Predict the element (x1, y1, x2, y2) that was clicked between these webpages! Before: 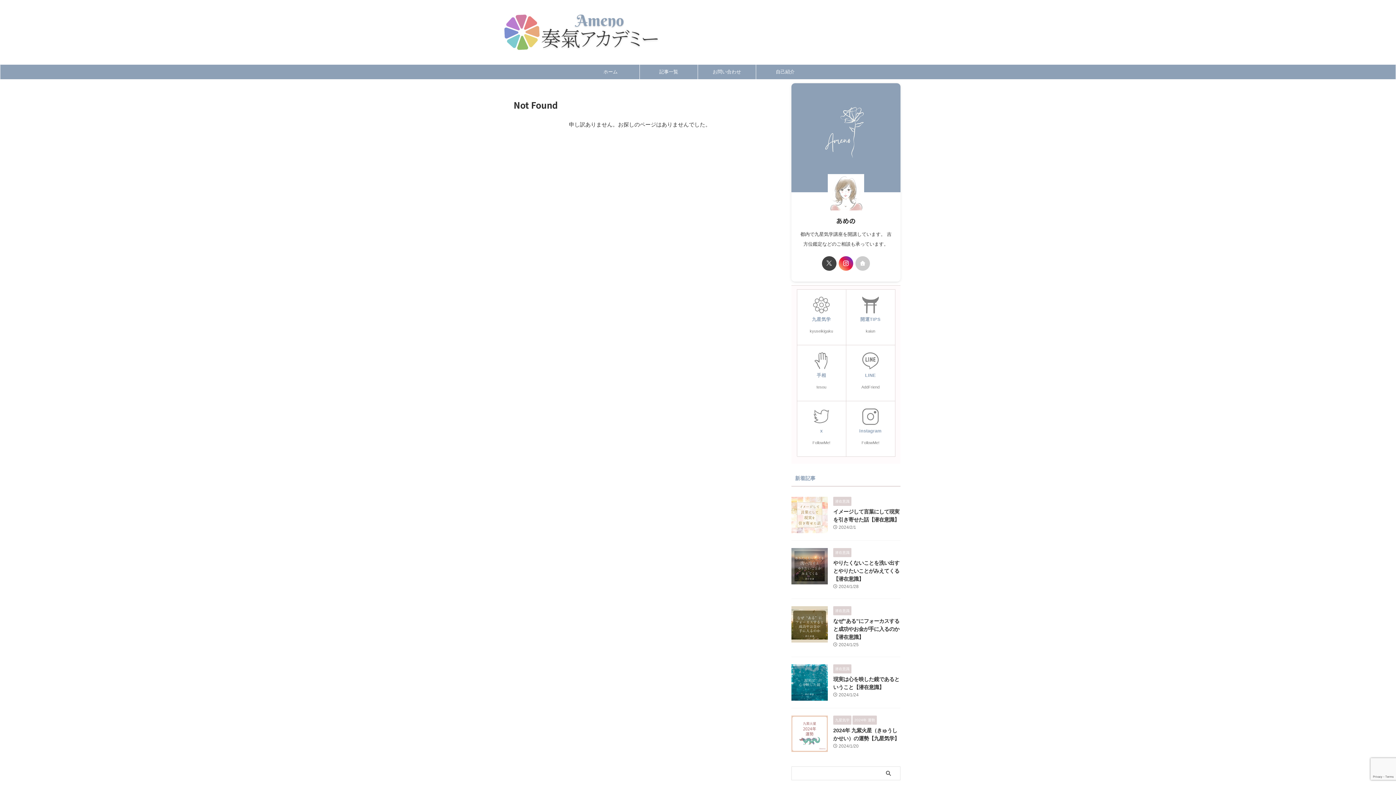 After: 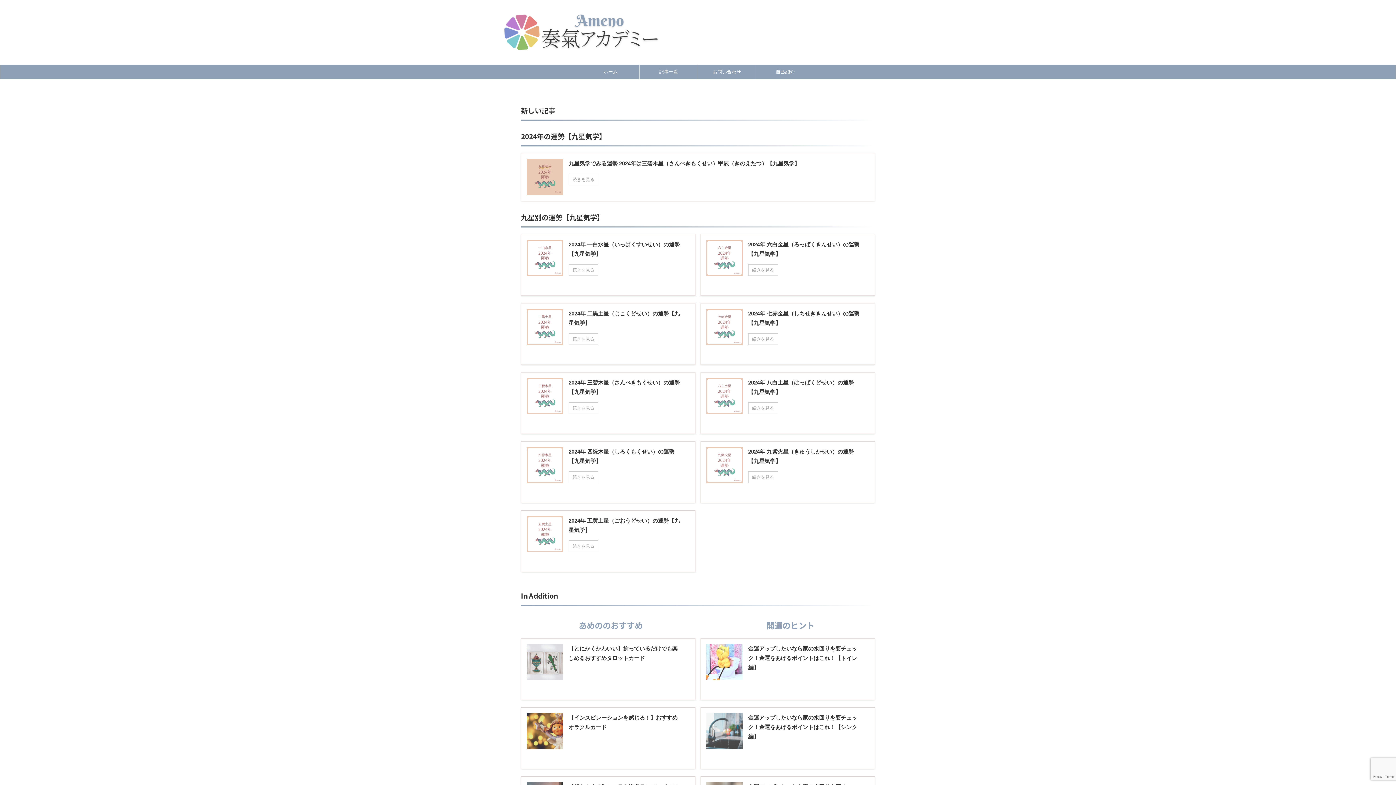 Action: label: 記事一覧 bbox: (640, 64, 697, 79)